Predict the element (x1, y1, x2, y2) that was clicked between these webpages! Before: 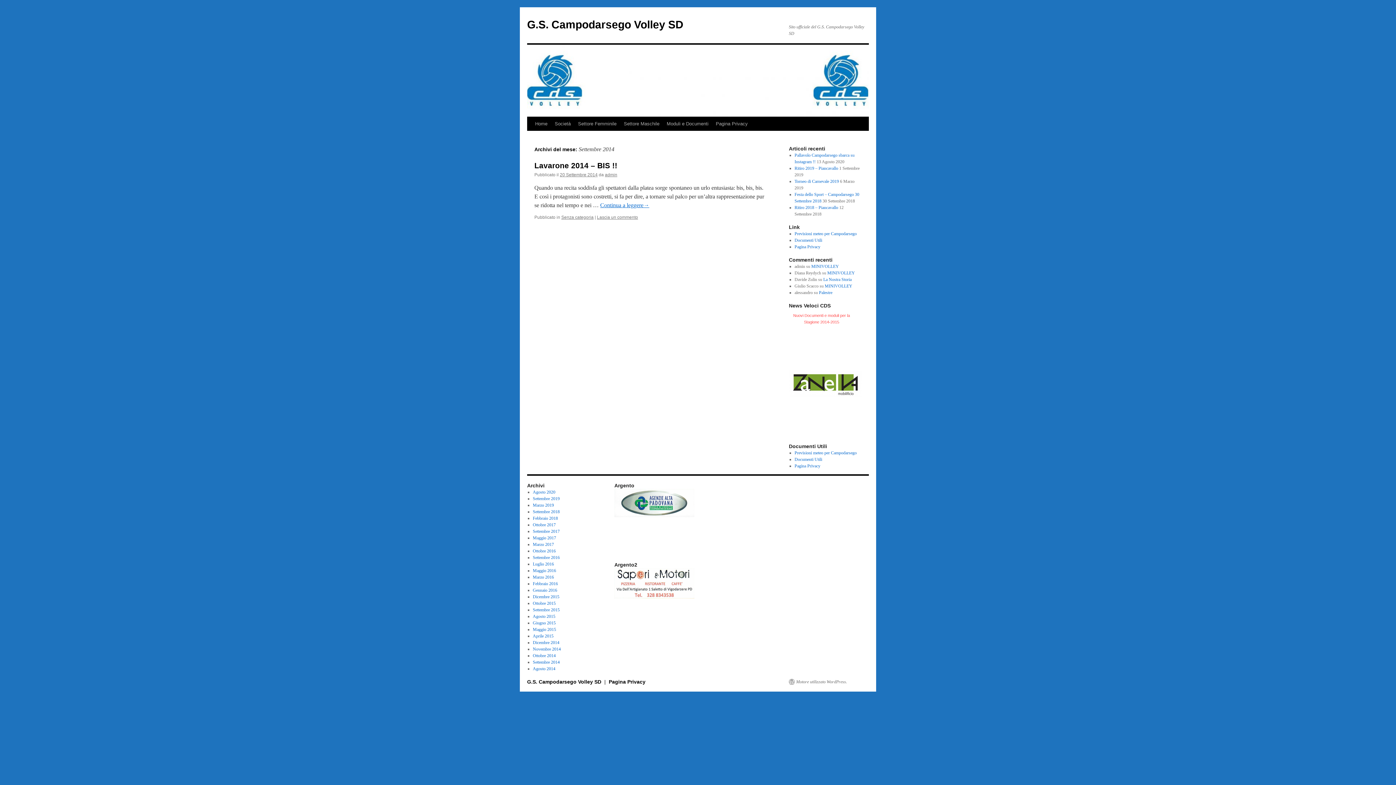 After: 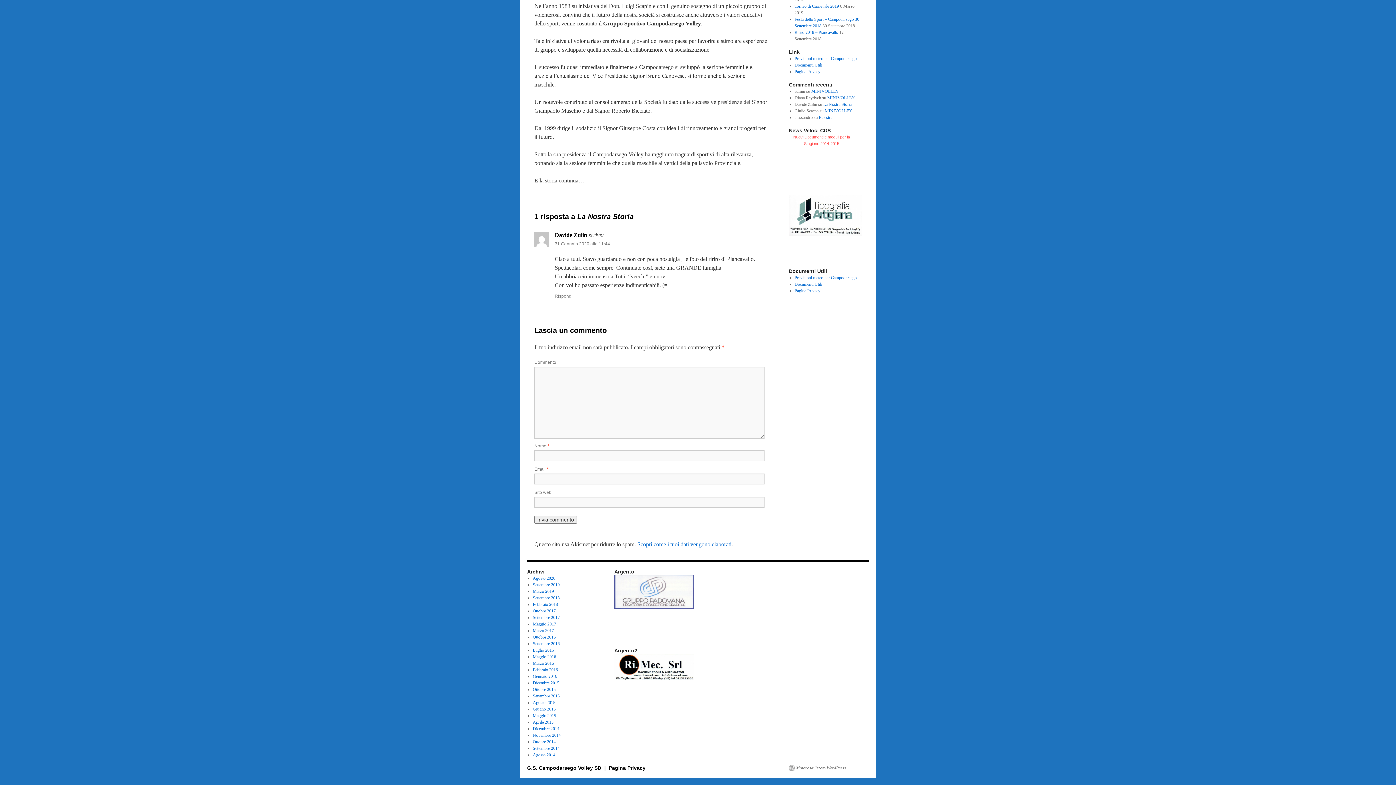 Action: label: La Nostra Storia bbox: (823, 277, 851, 282)